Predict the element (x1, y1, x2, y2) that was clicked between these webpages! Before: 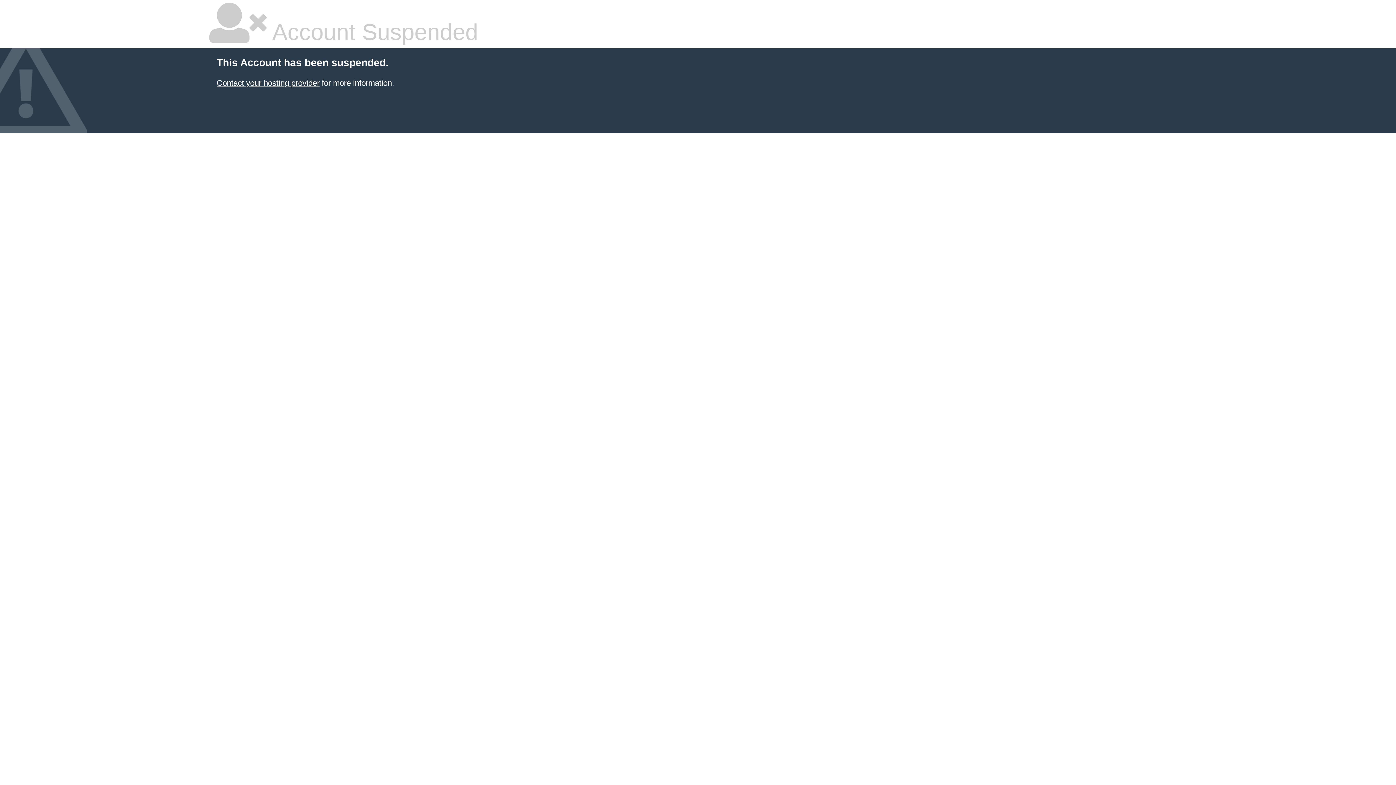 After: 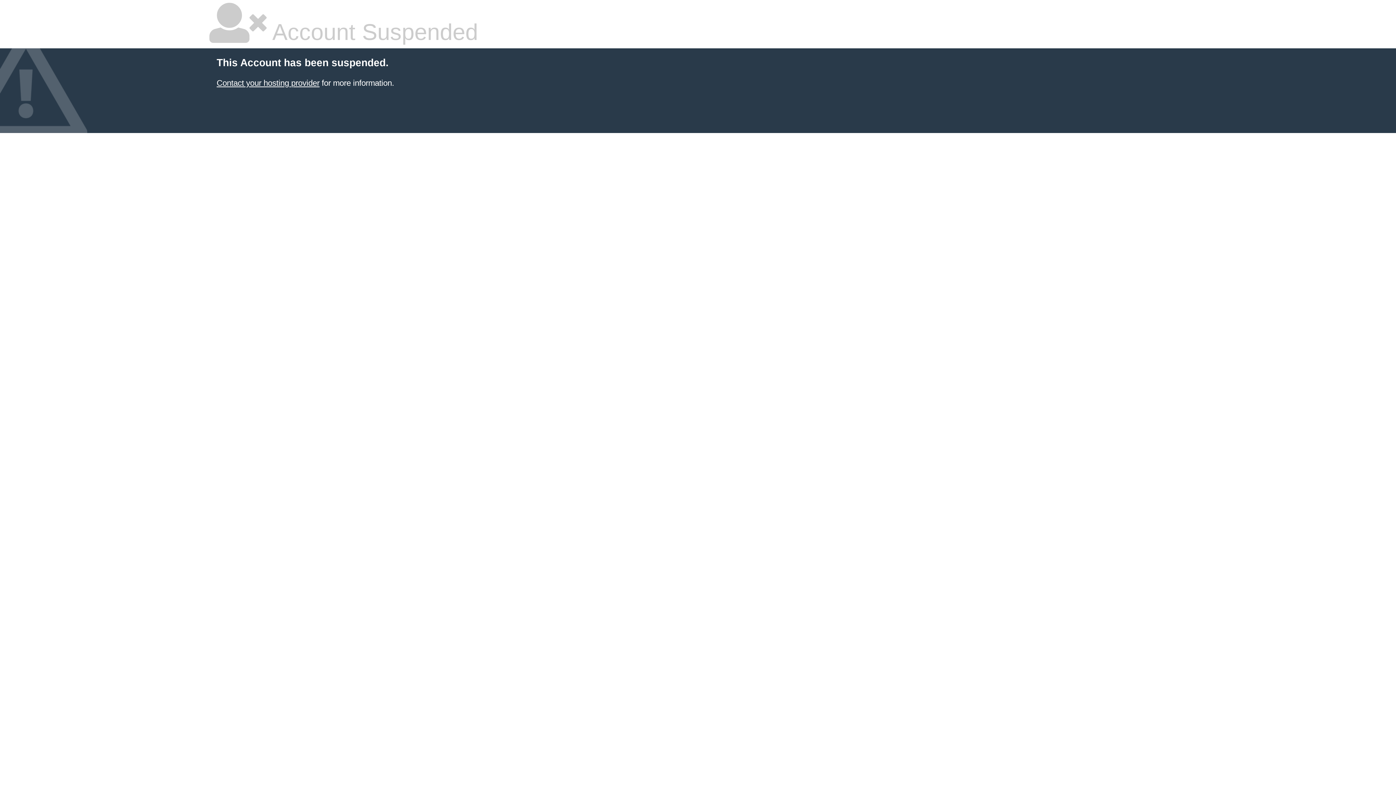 Action: label: Contact your hosting provider bbox: (216, 78, 319, 87)